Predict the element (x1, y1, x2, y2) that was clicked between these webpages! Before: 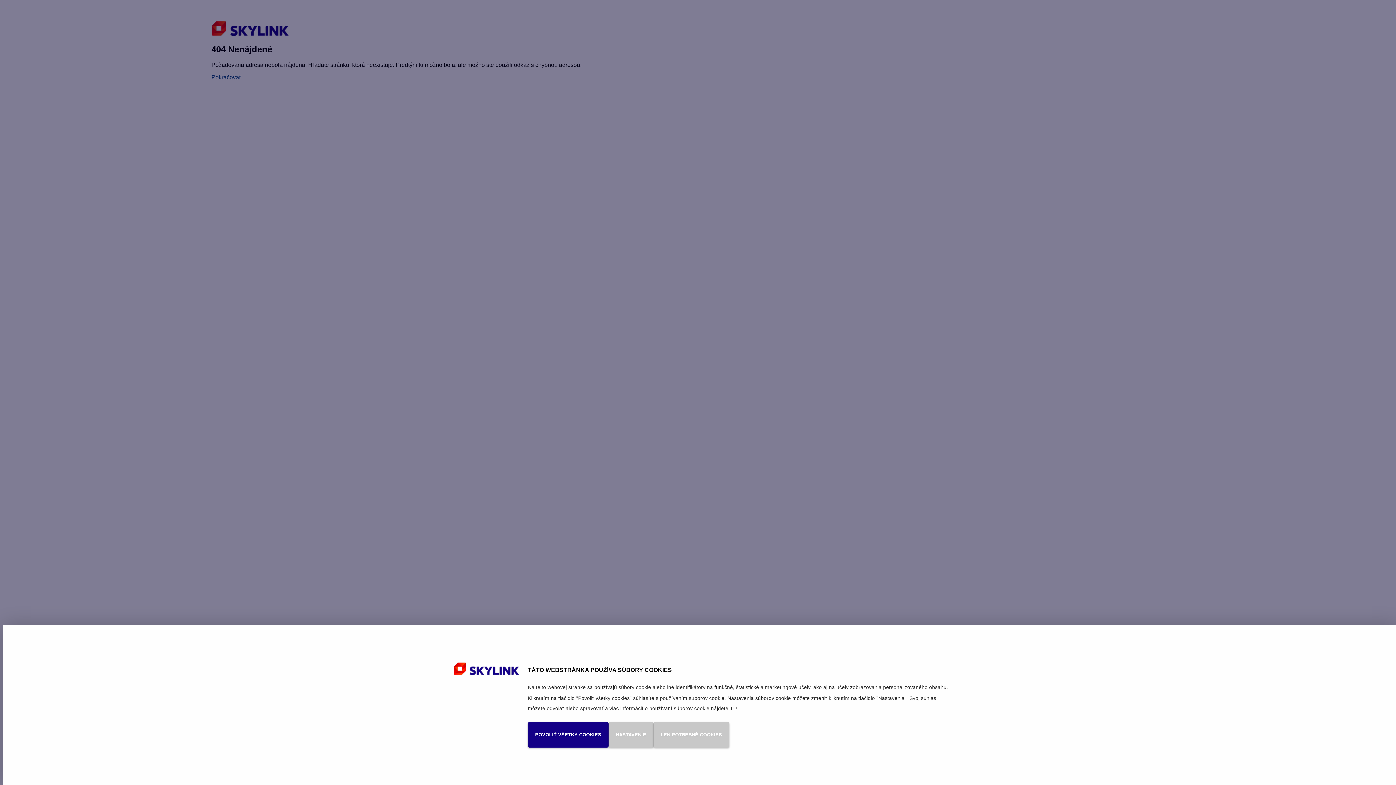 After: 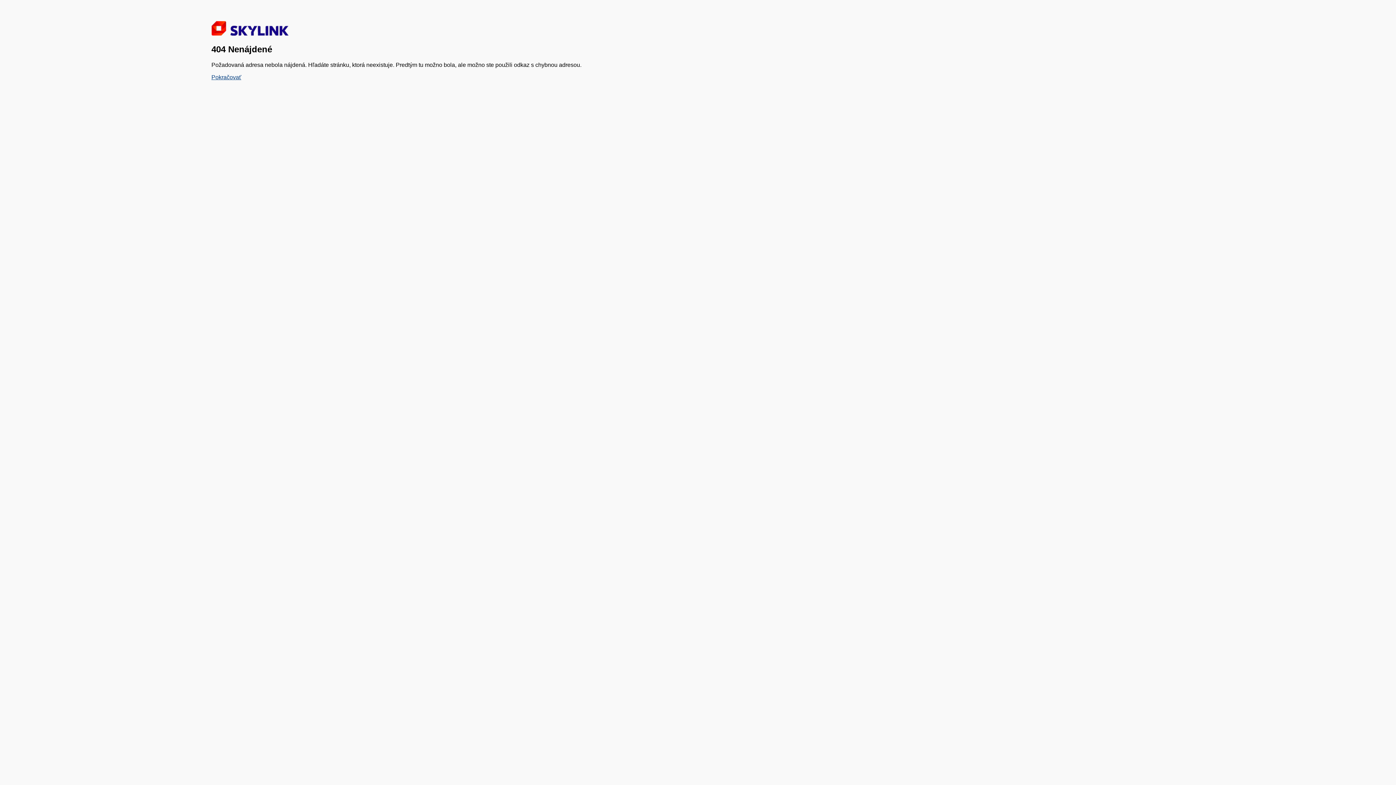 Action: label: POVOLIŤ VŠETKY COOKIES bbox: (528, 722, 608, 747)